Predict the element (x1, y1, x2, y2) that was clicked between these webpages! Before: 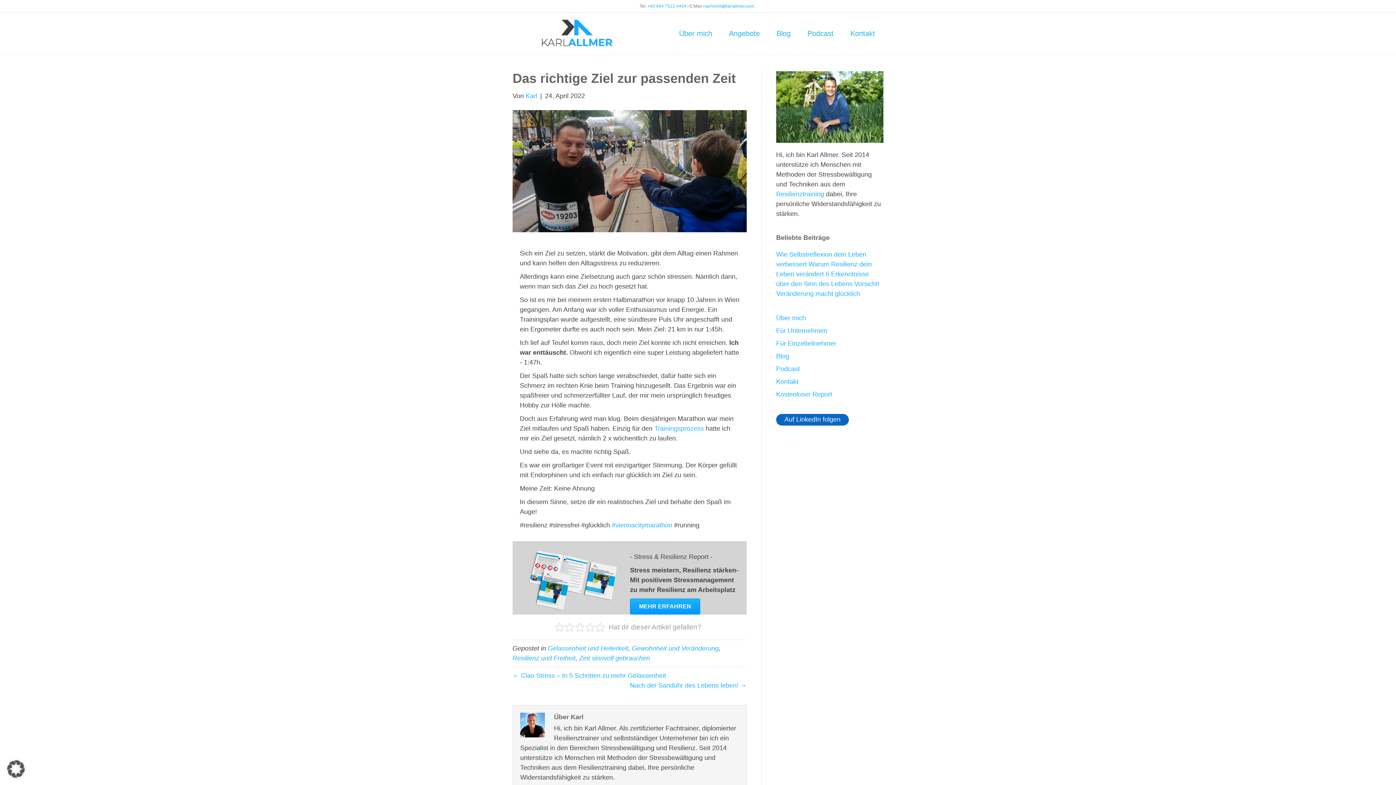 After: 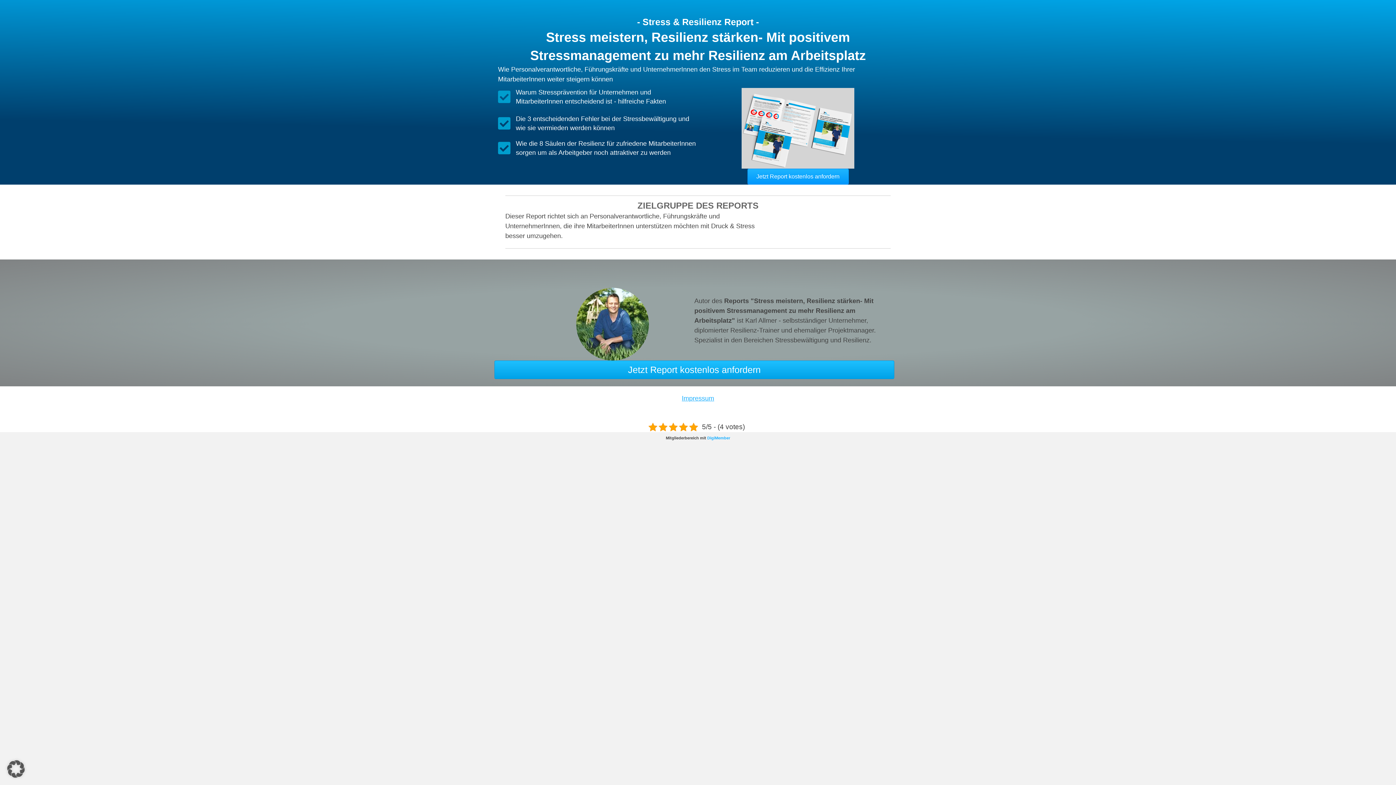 Action: bbox: (776, 390, 832, 398) label: Kostenloser Report